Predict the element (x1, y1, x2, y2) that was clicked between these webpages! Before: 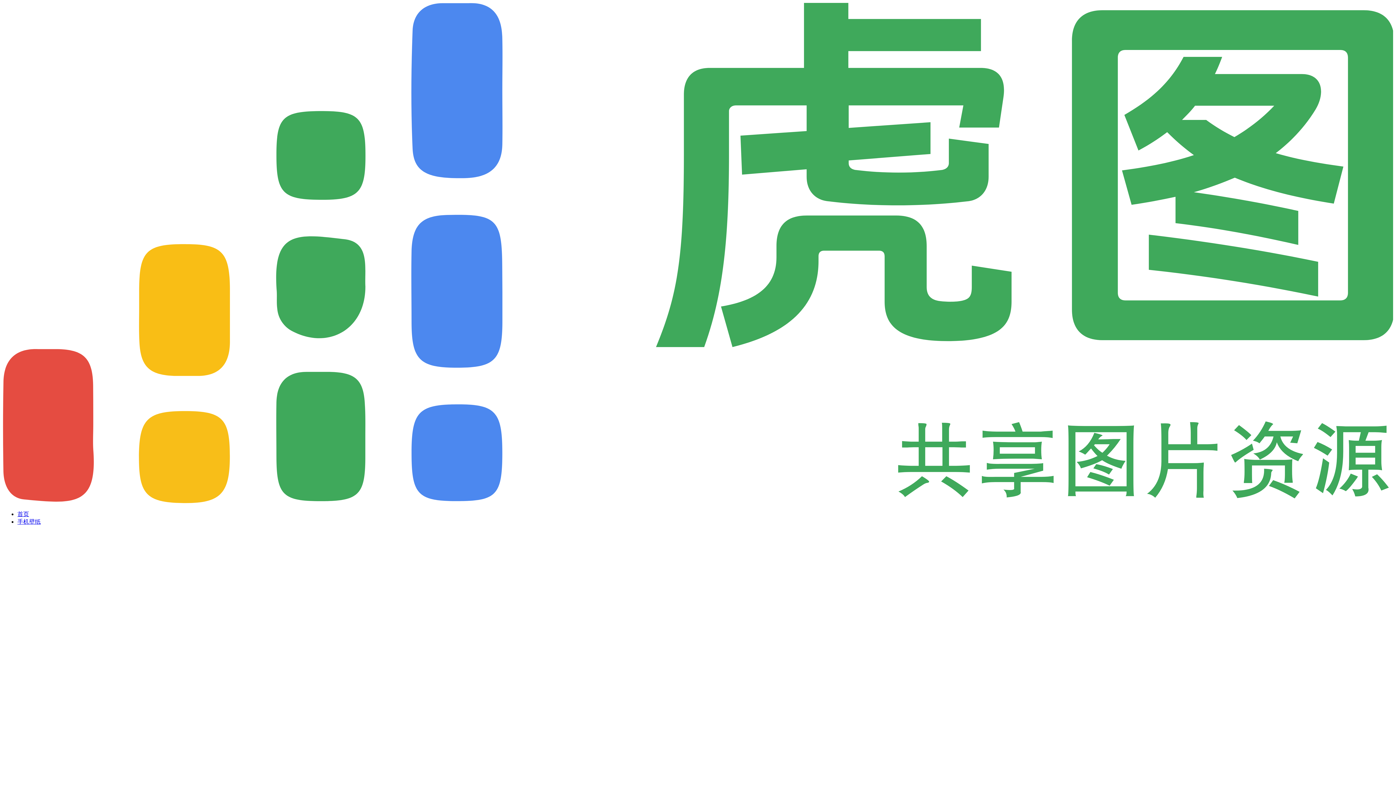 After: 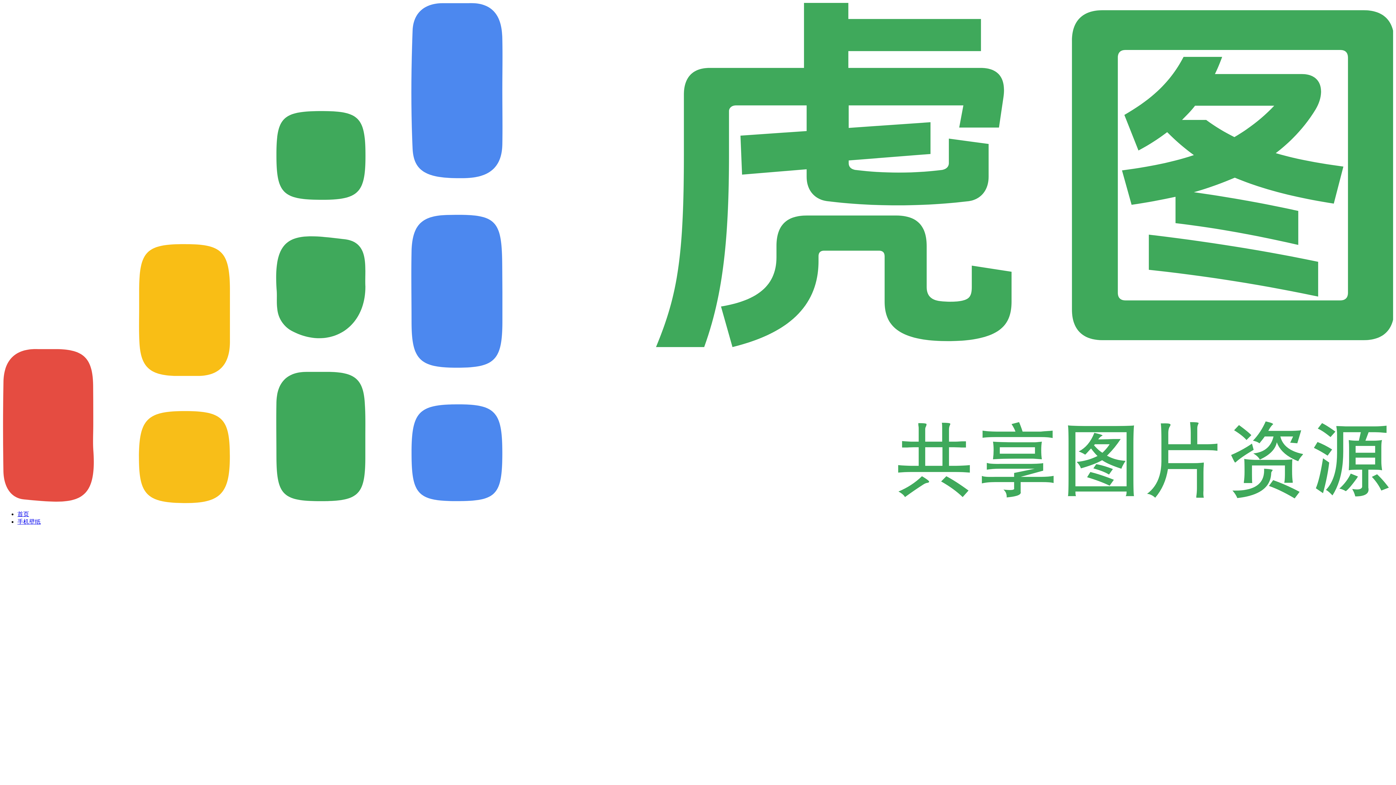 Action: bbox: (17, 511, 29, 517) label: 首页